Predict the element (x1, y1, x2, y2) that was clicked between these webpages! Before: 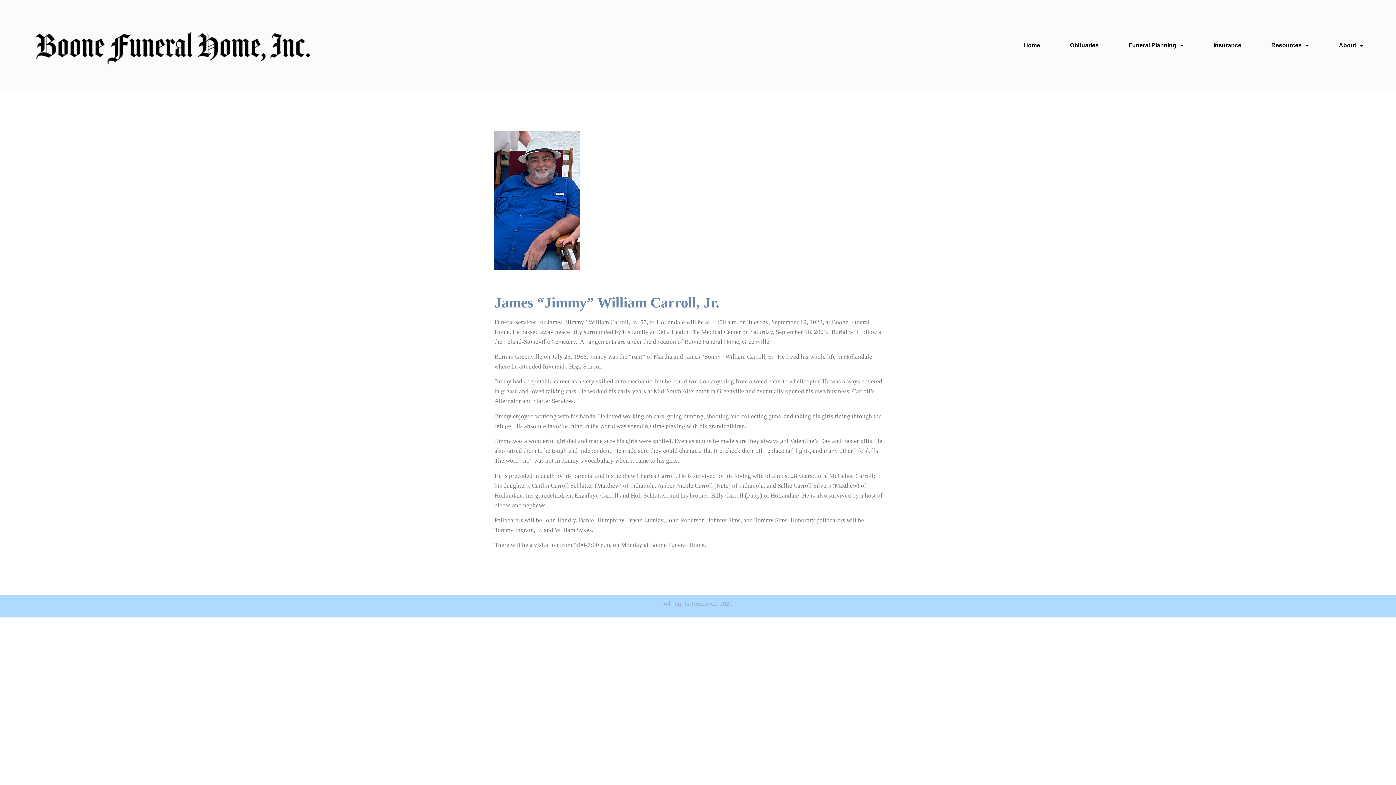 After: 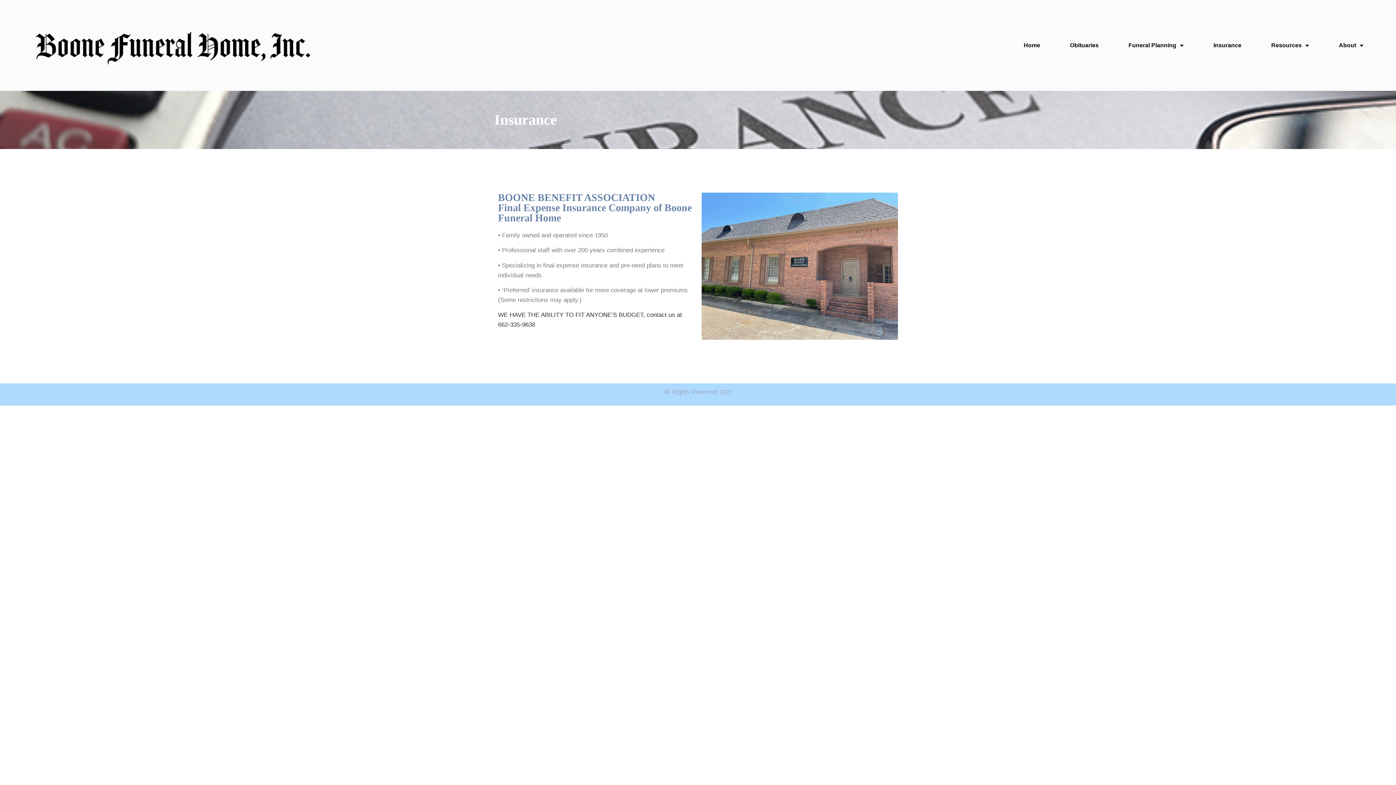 Action: bbox: (1210, 39, 1245, 51) label: Insurance